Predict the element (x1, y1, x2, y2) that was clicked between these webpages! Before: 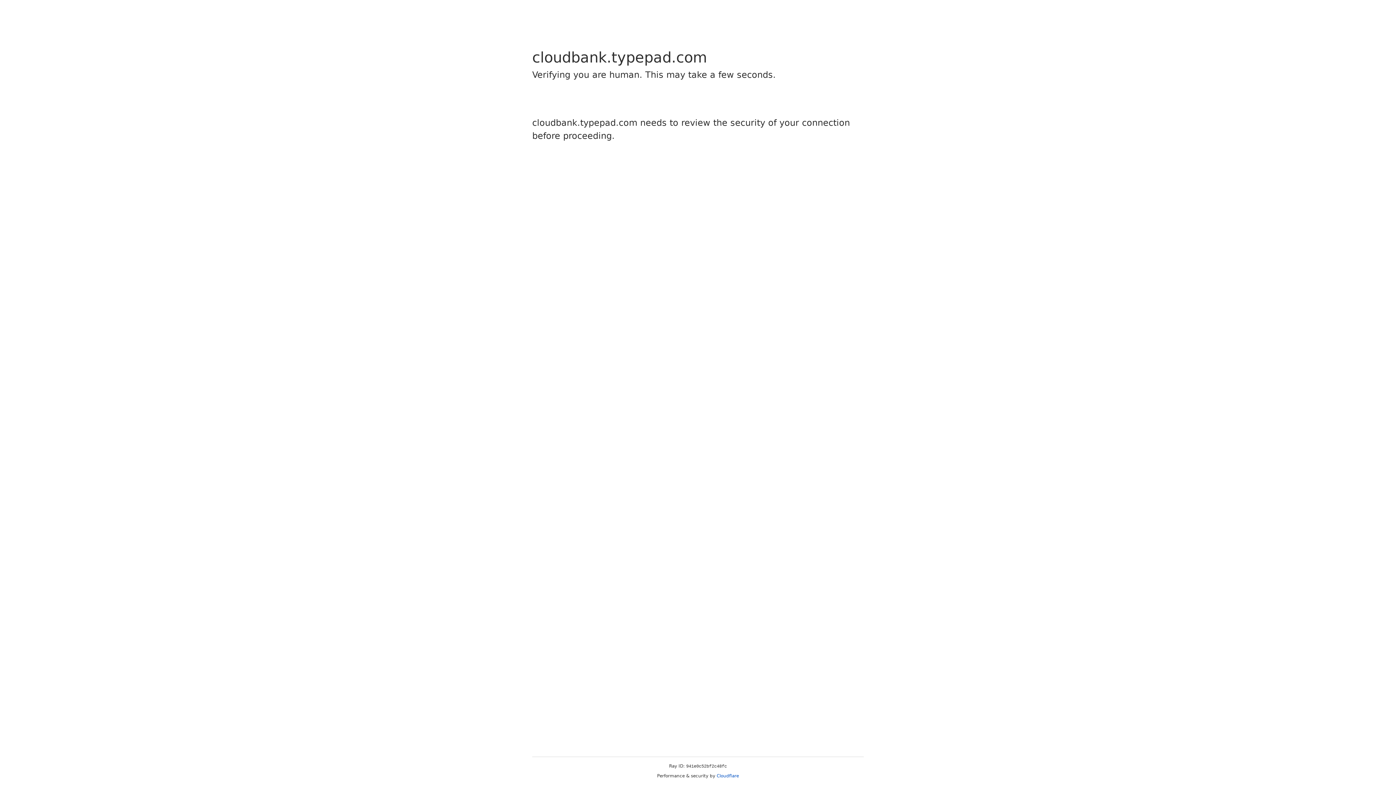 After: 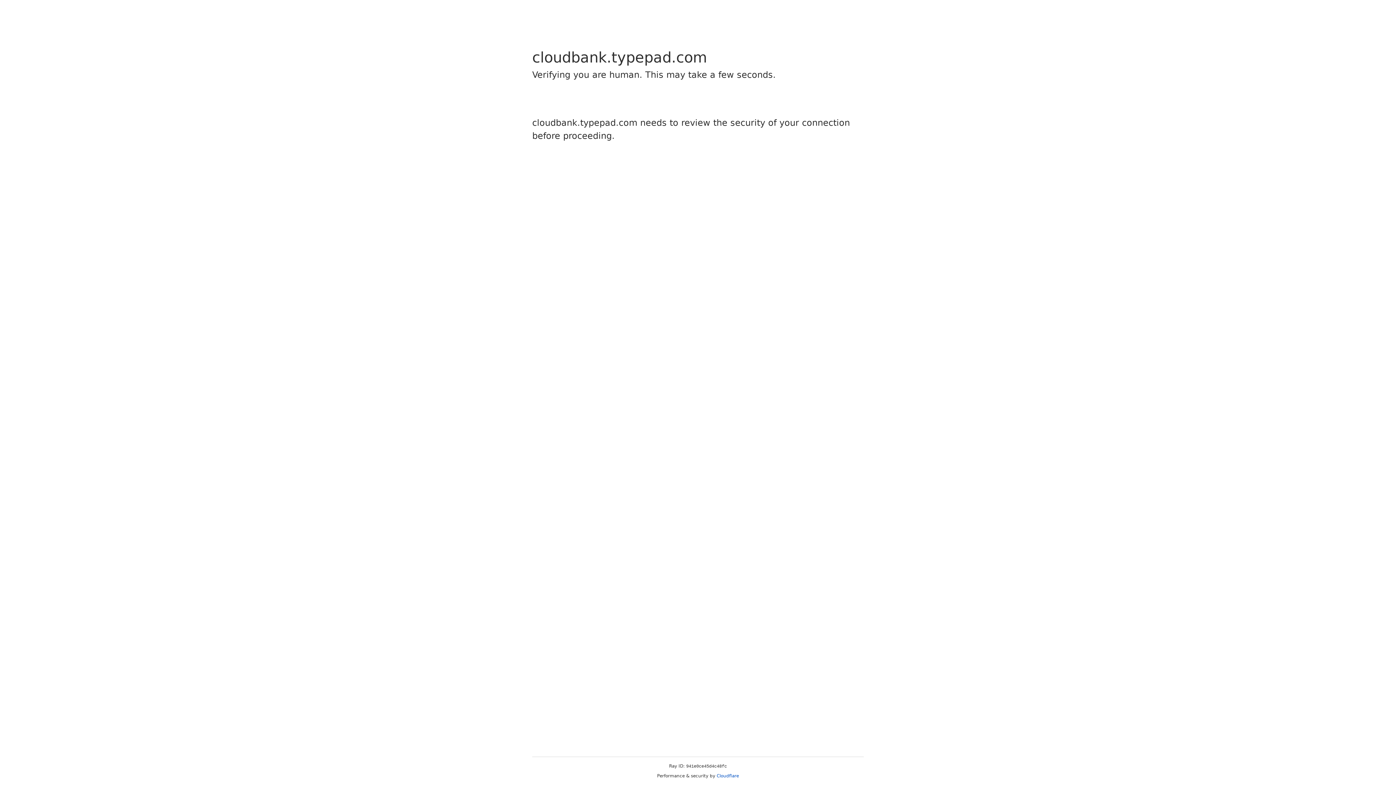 Action: label: Cloudflare bbox: (716, 773, 739, 778)